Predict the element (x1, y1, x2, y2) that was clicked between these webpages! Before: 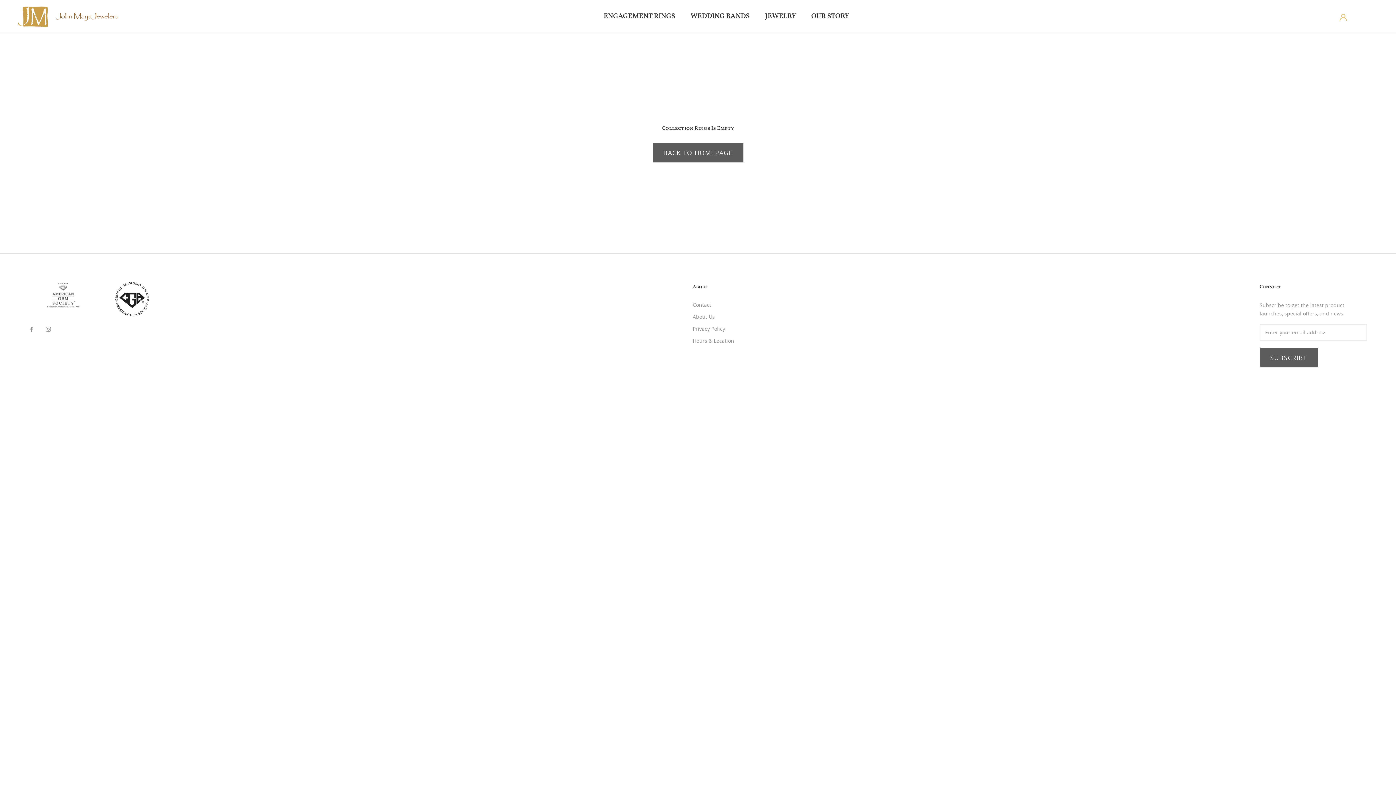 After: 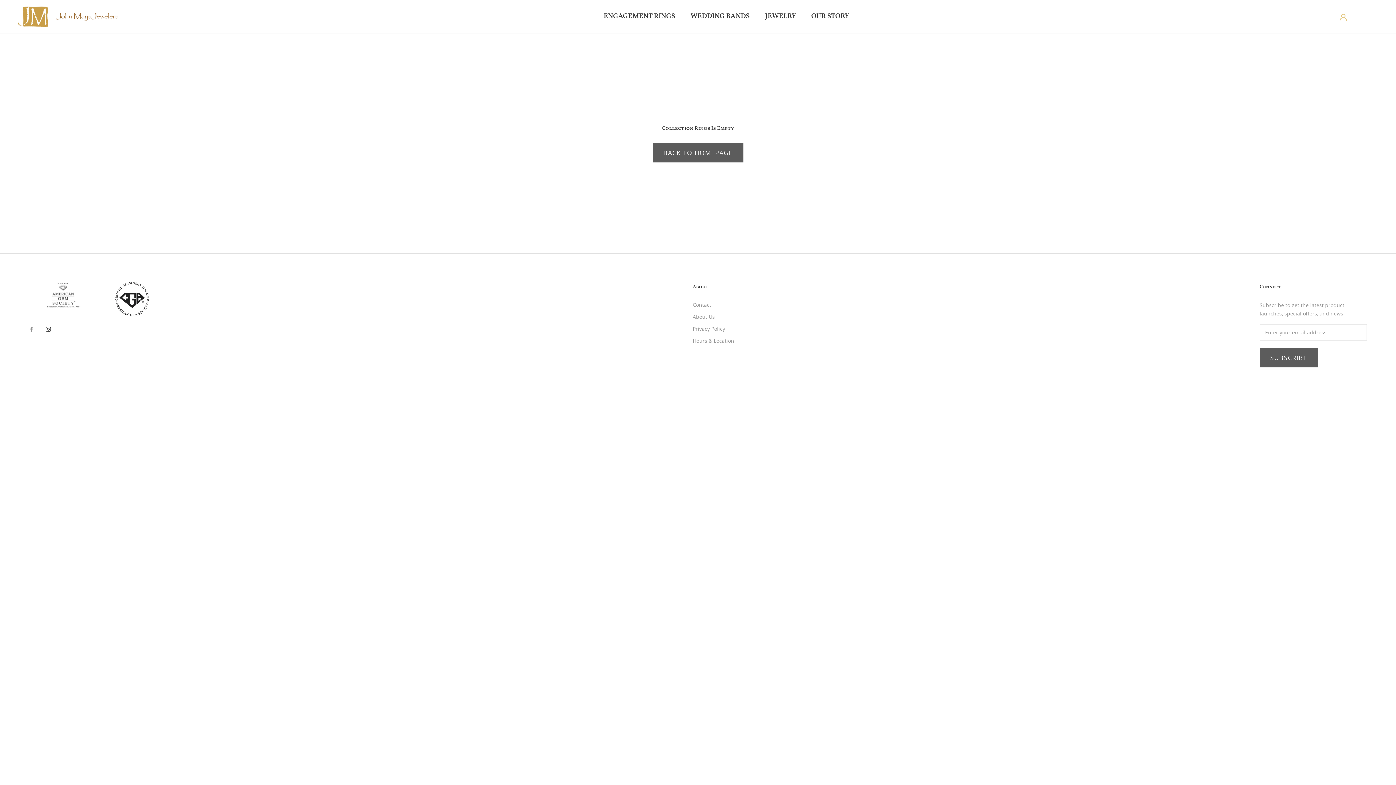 Action: bbox: (45, 324, 50, 332) label: Instagram